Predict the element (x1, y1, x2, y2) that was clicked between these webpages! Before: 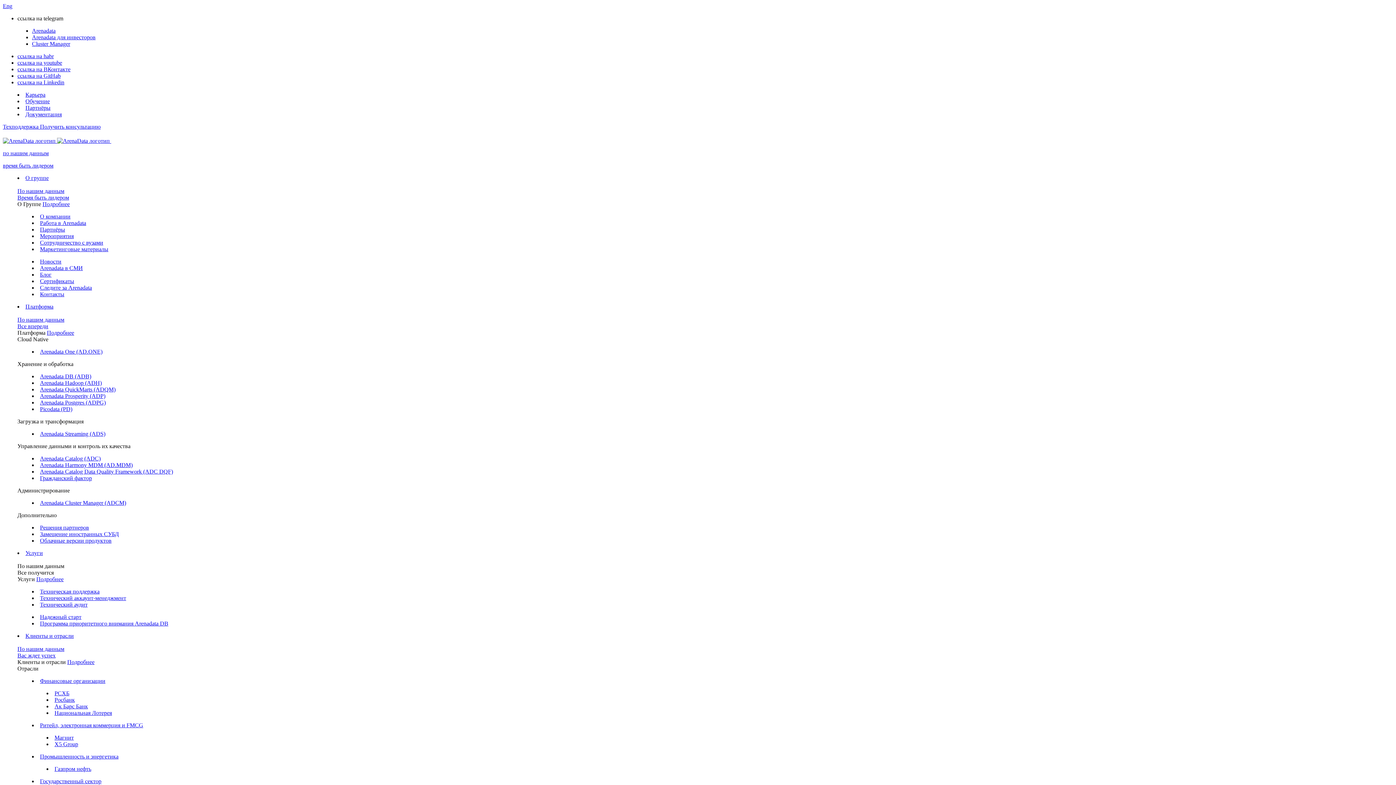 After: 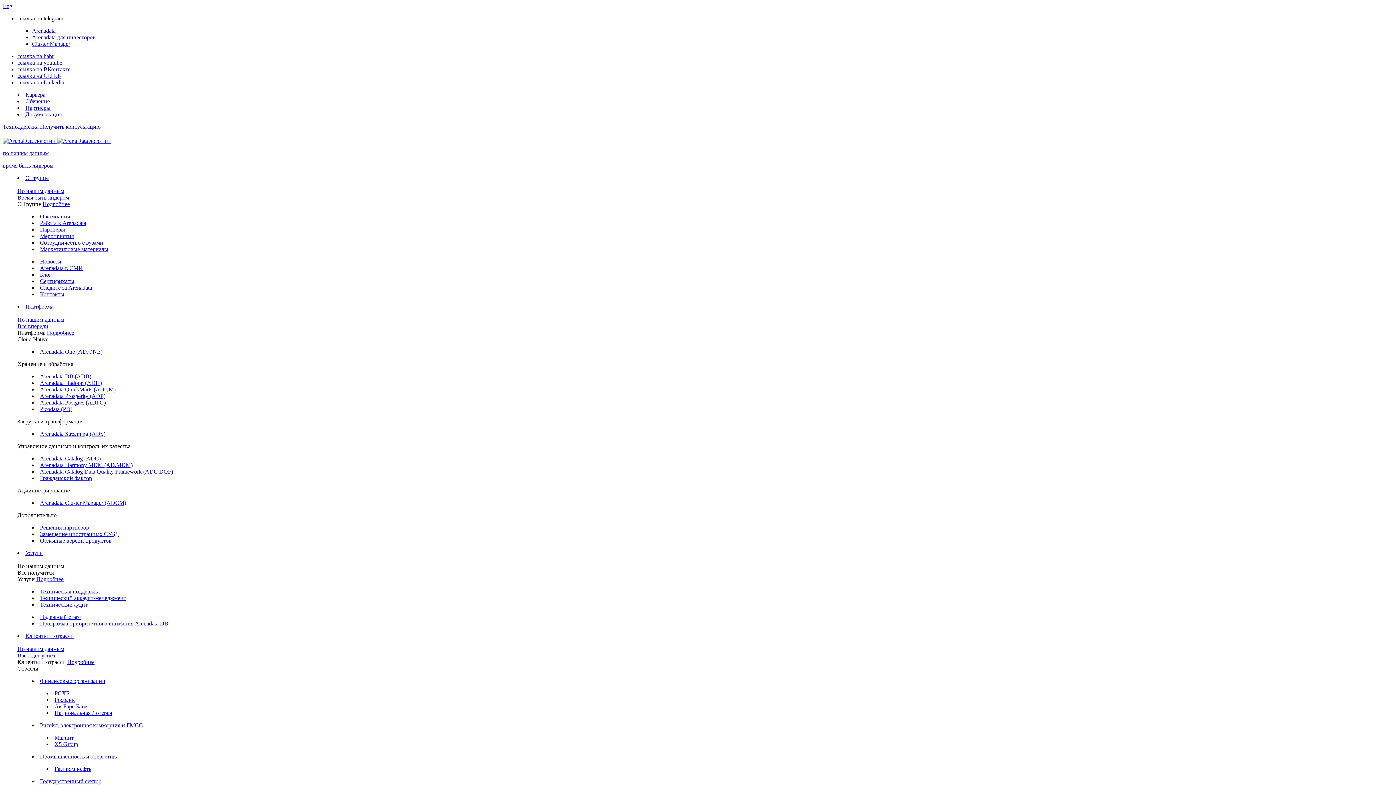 Action: bbox: (32, 27, 55, 33) label: Arenadata